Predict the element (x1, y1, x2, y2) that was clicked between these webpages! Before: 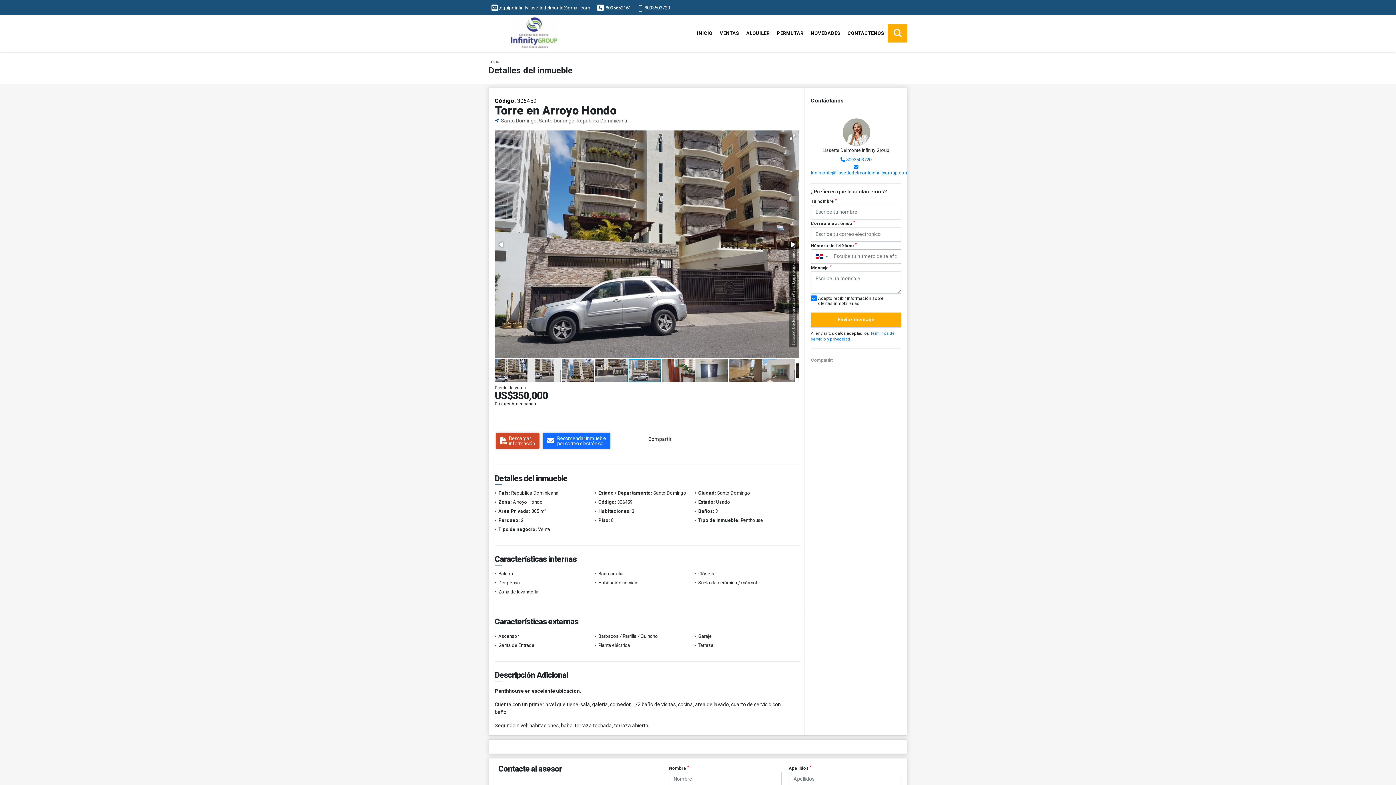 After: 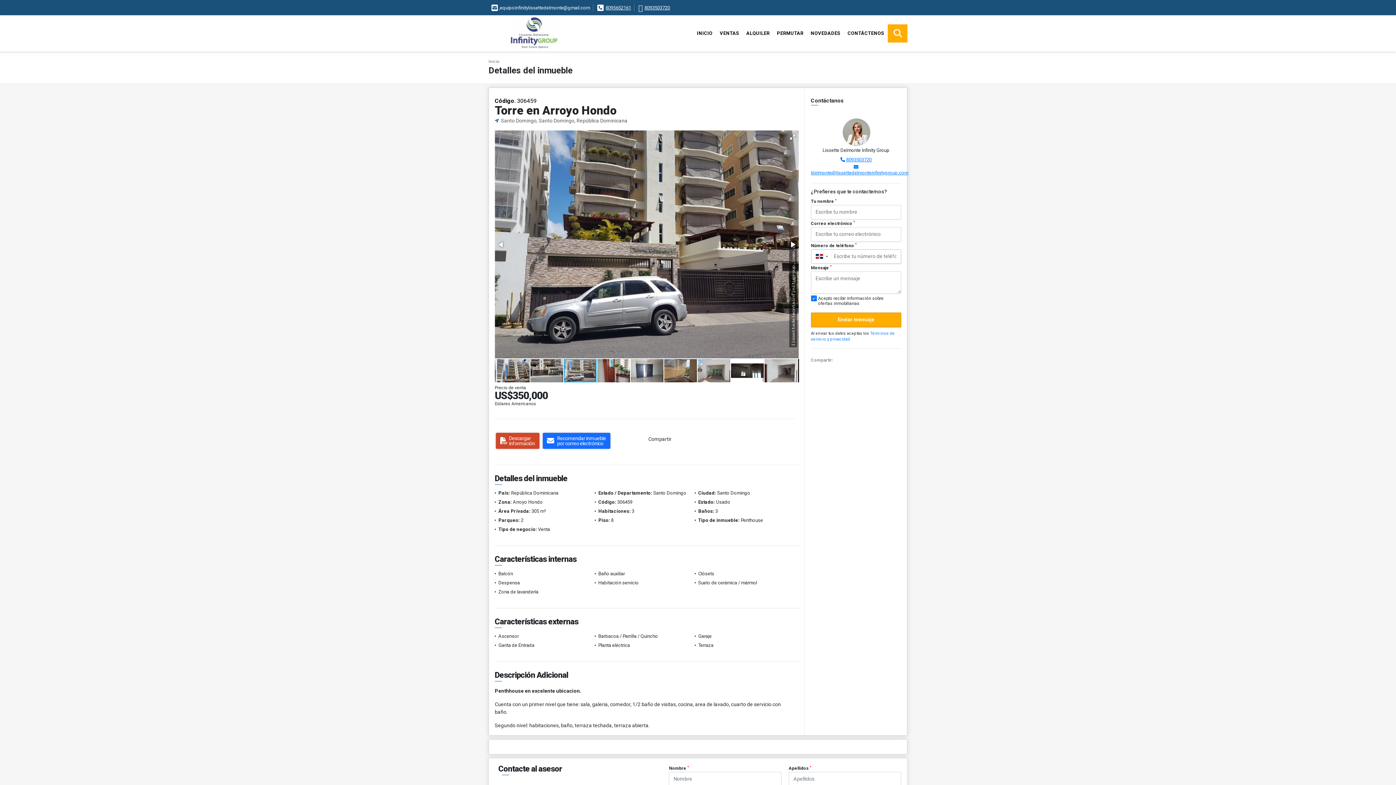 Action: bbox: (628, 358, 662, 383)